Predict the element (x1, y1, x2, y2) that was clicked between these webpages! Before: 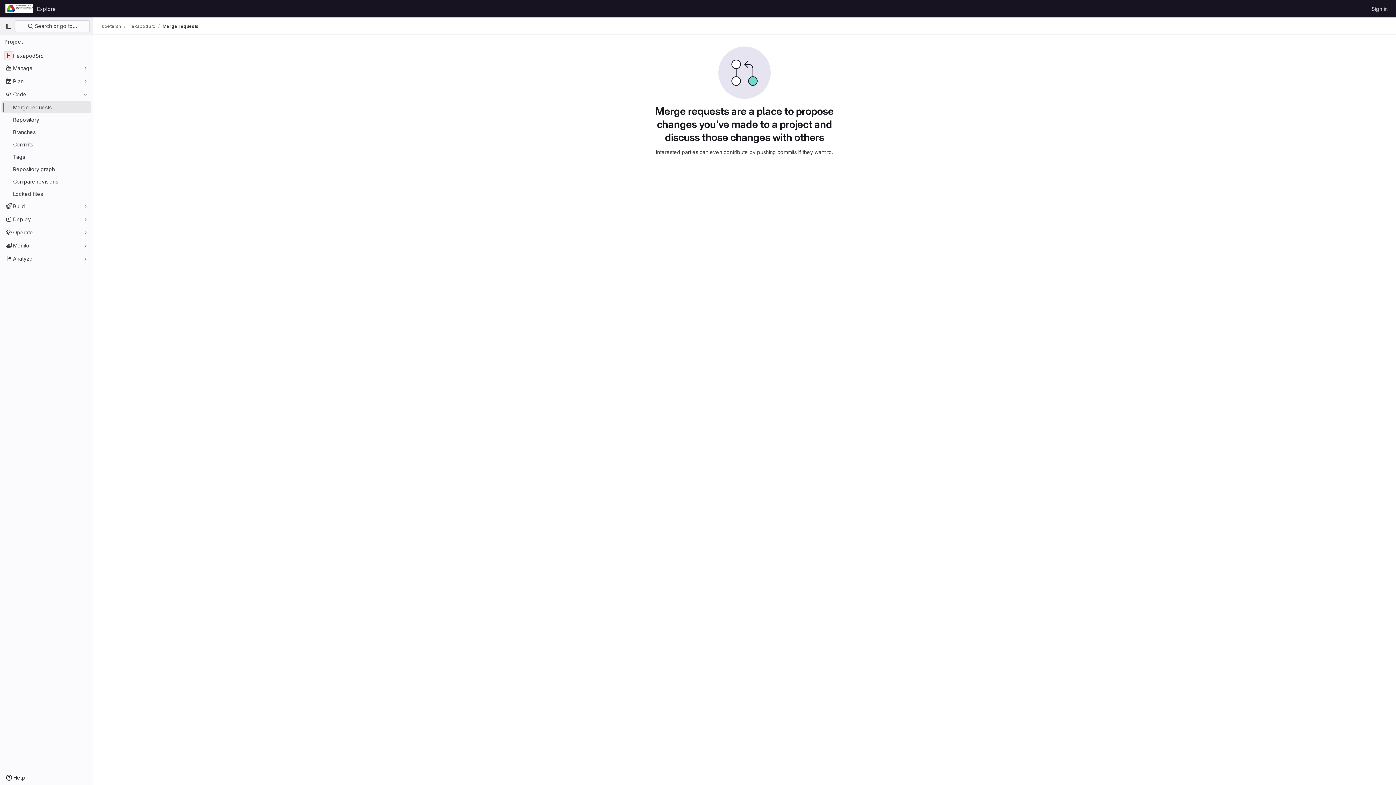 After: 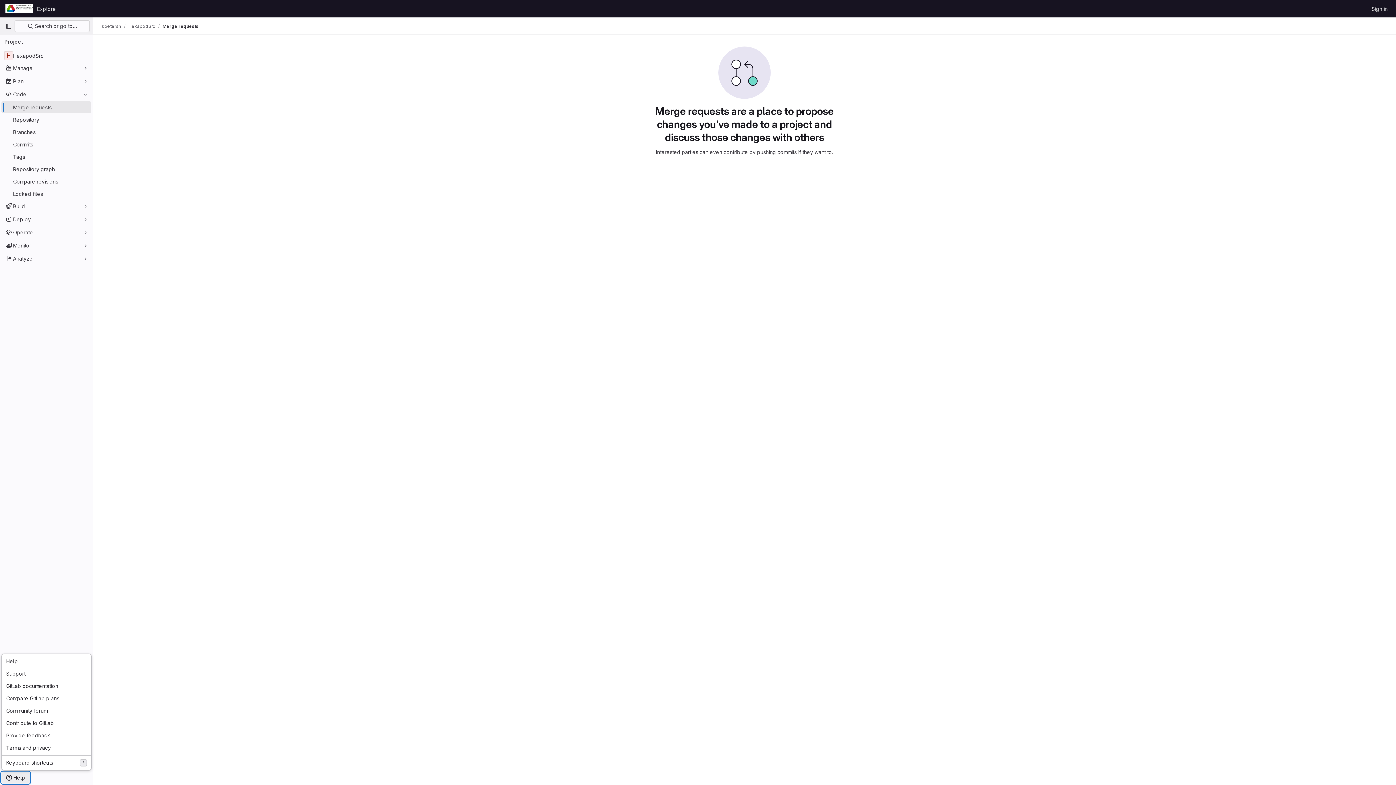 Action: bbox: (1, 772, 29, 784) label: Help